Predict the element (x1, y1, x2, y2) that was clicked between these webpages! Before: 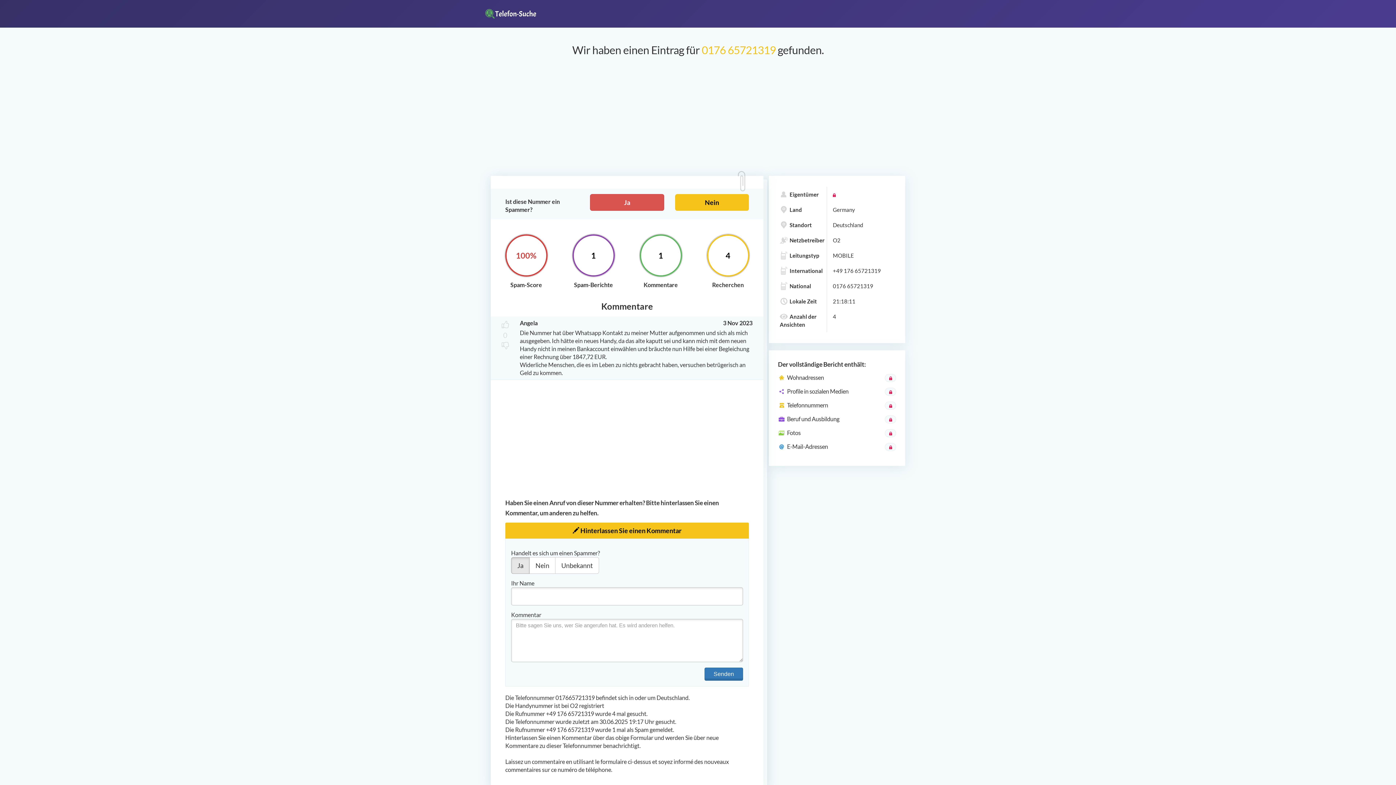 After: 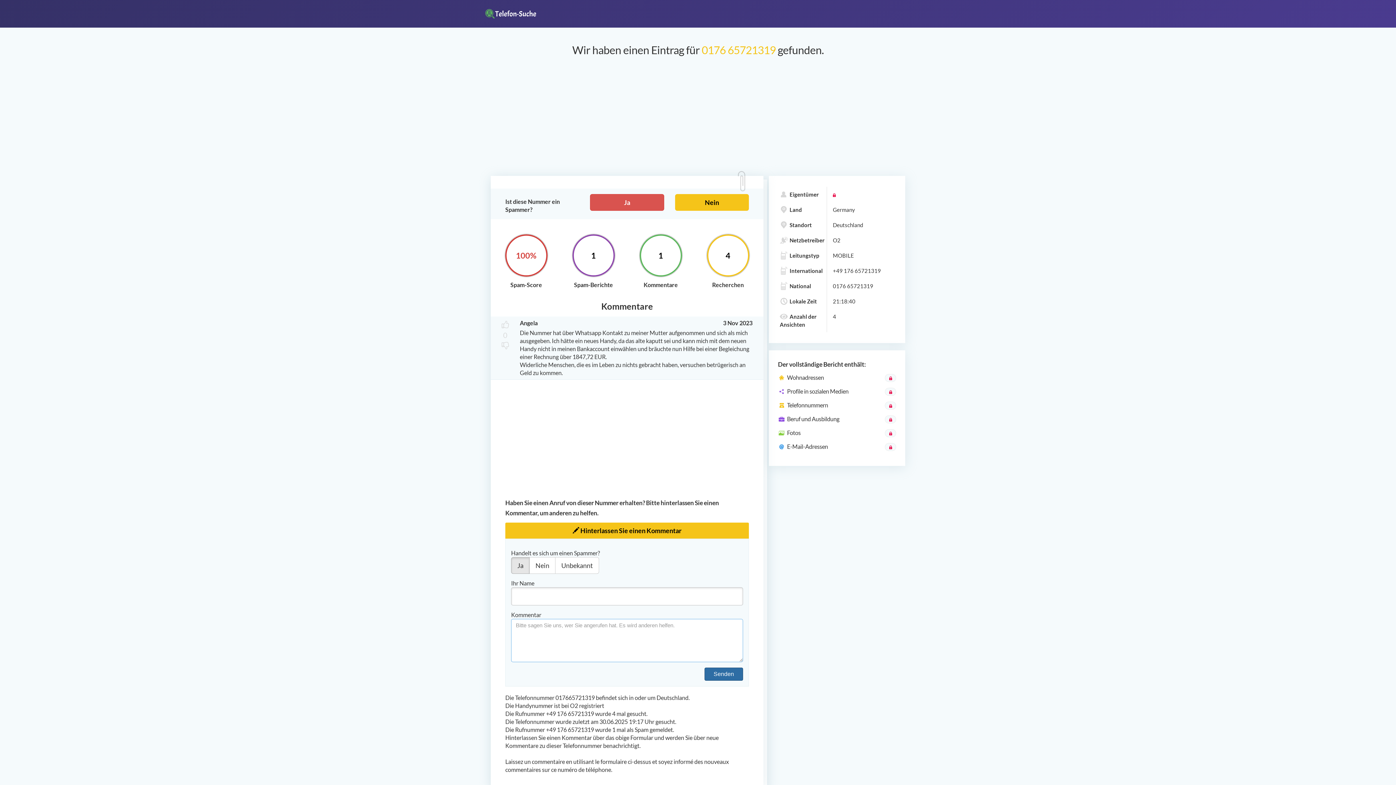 Action: label: Senden bbox: (704, 667, 743, 680)